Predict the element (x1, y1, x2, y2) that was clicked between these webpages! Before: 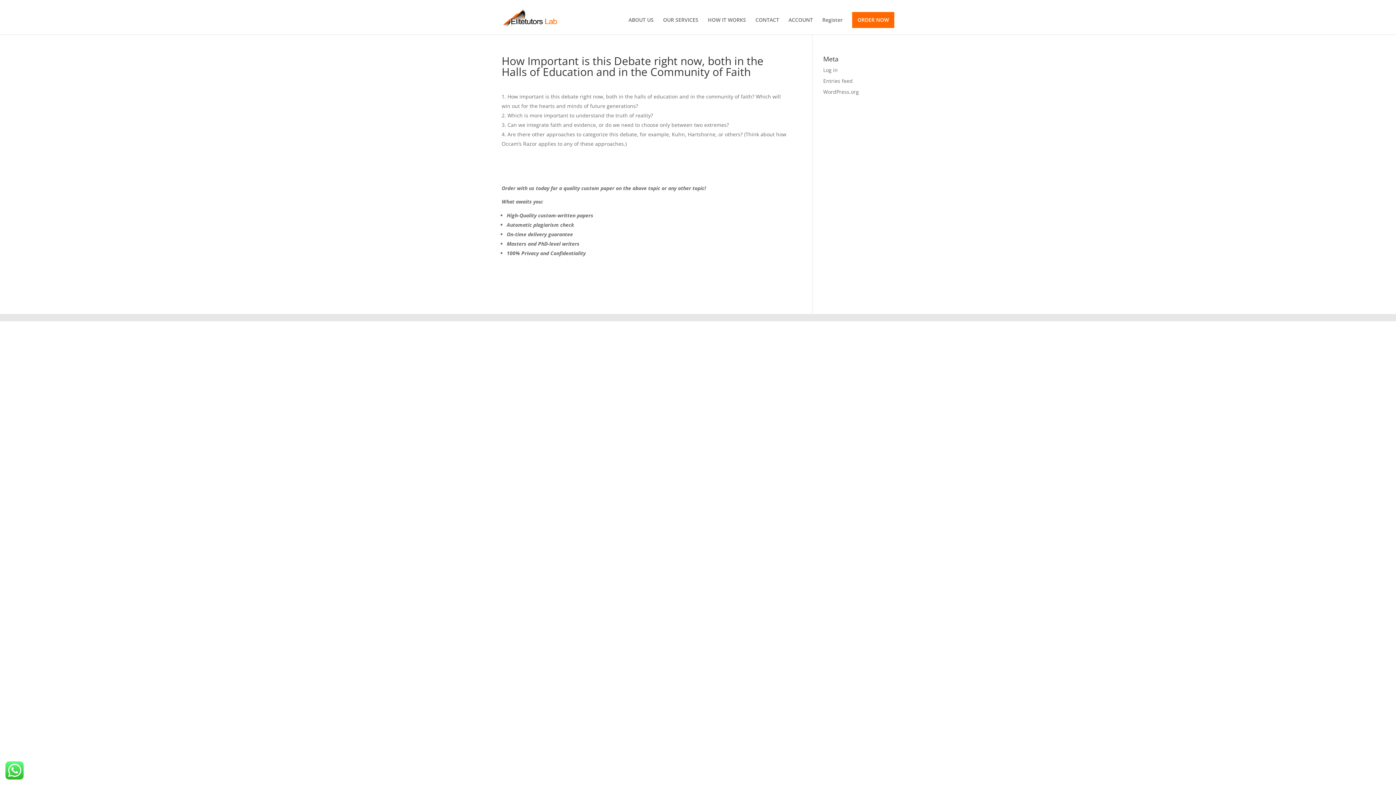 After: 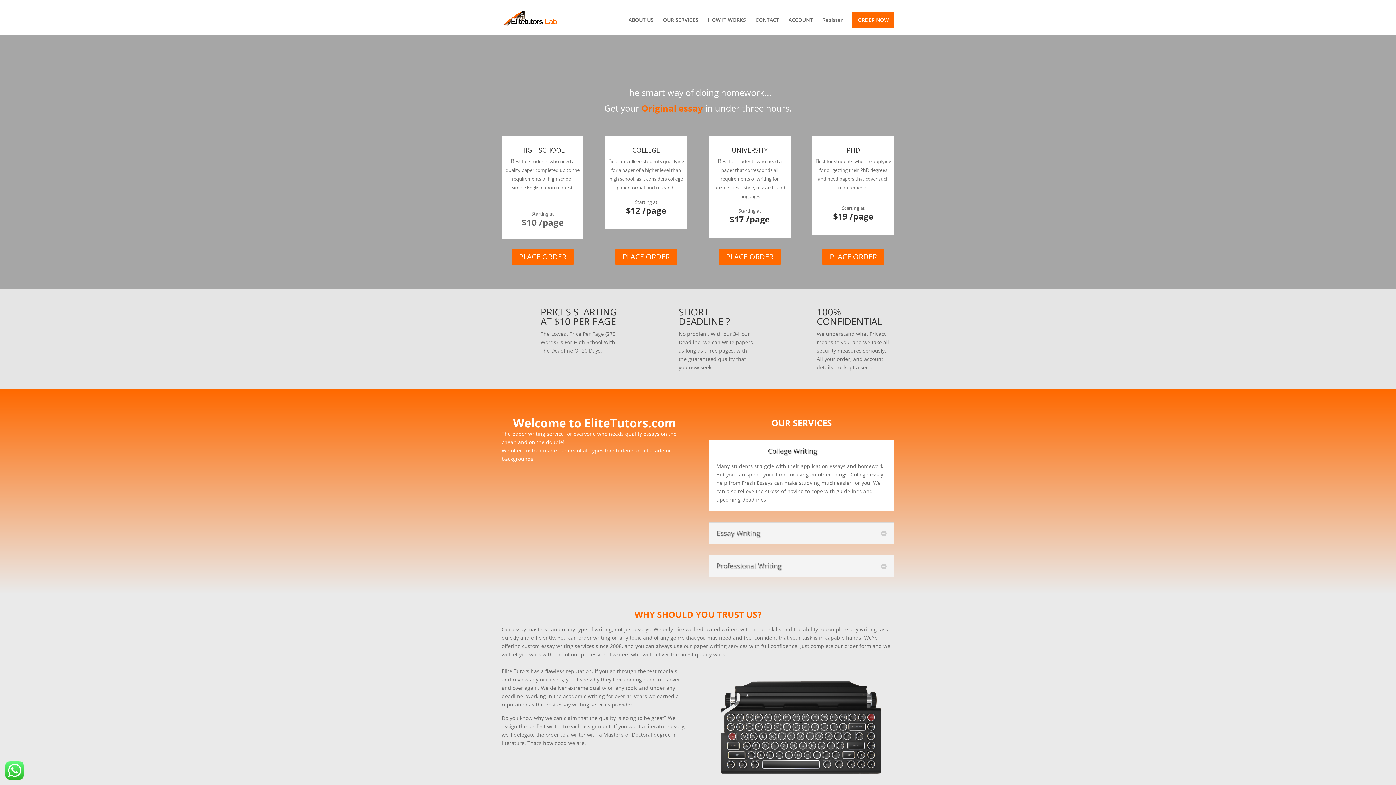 Action: bbox: (503, 13, 557, 20)